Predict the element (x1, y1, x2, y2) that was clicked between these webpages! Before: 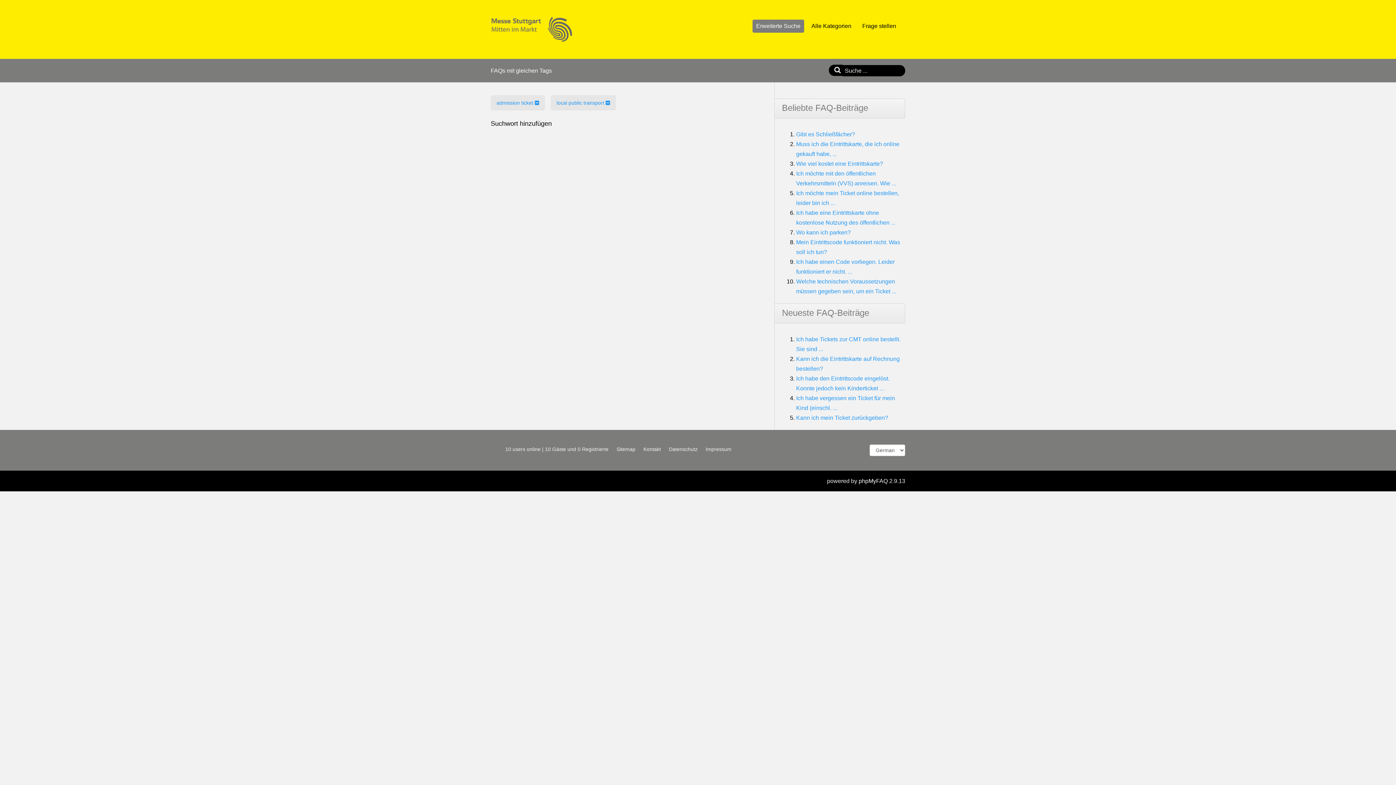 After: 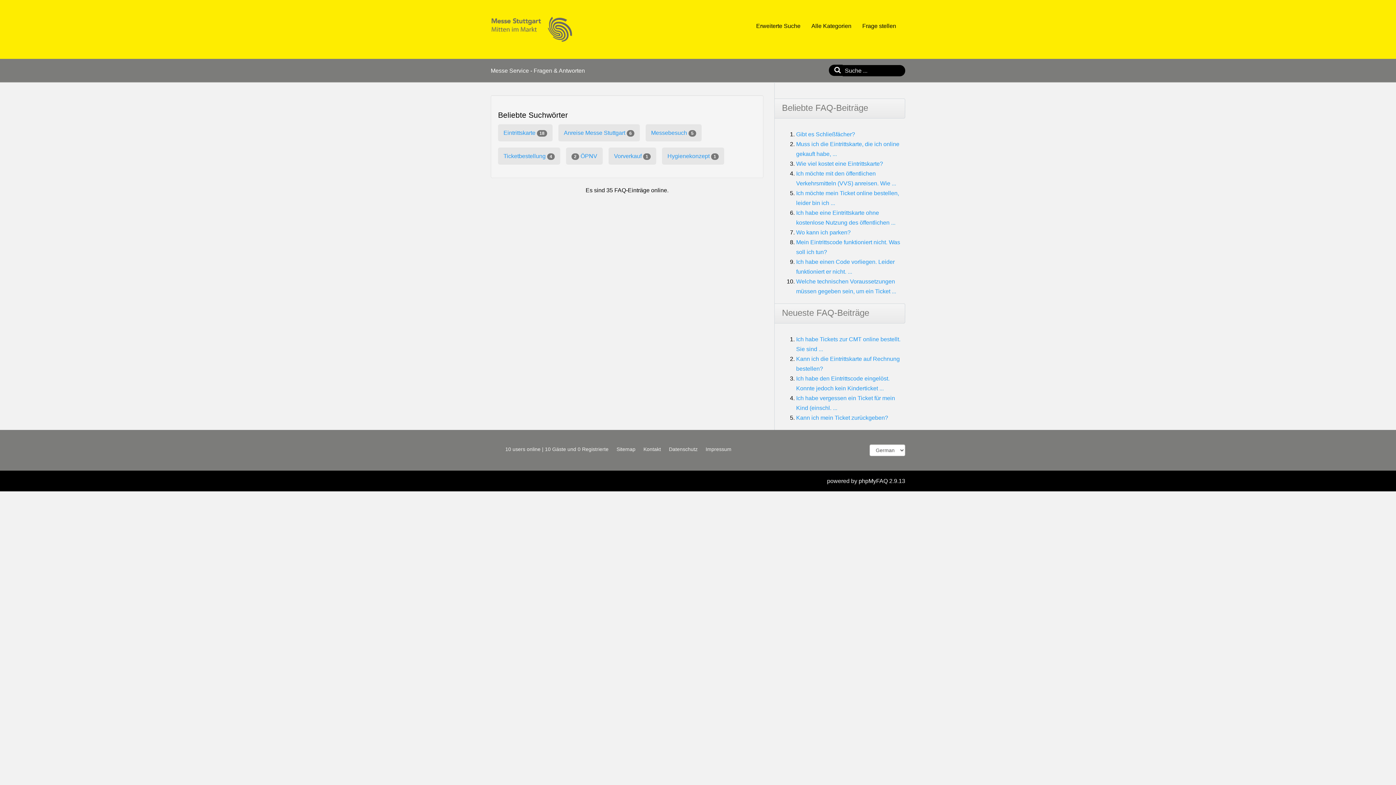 Action: bbox: (490, 16, 573, 42)